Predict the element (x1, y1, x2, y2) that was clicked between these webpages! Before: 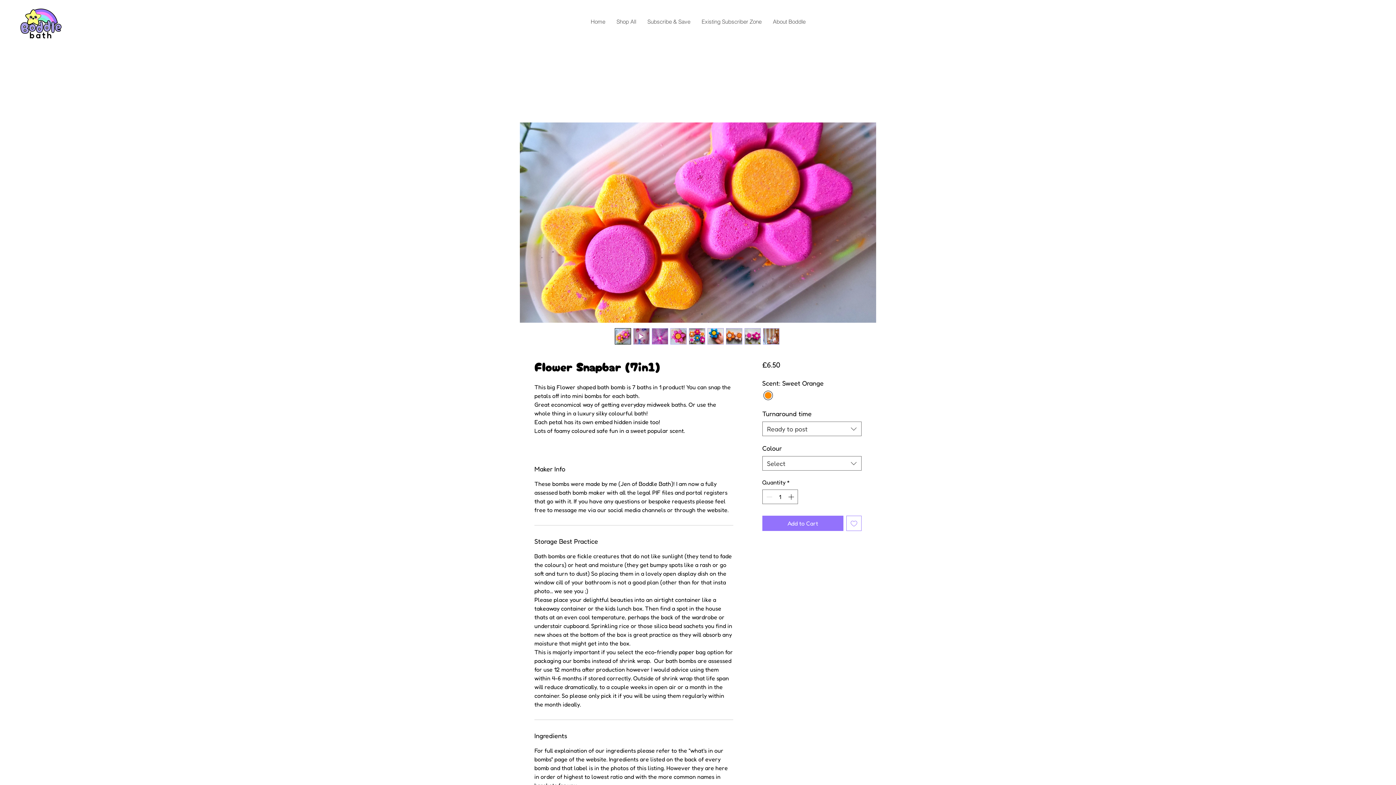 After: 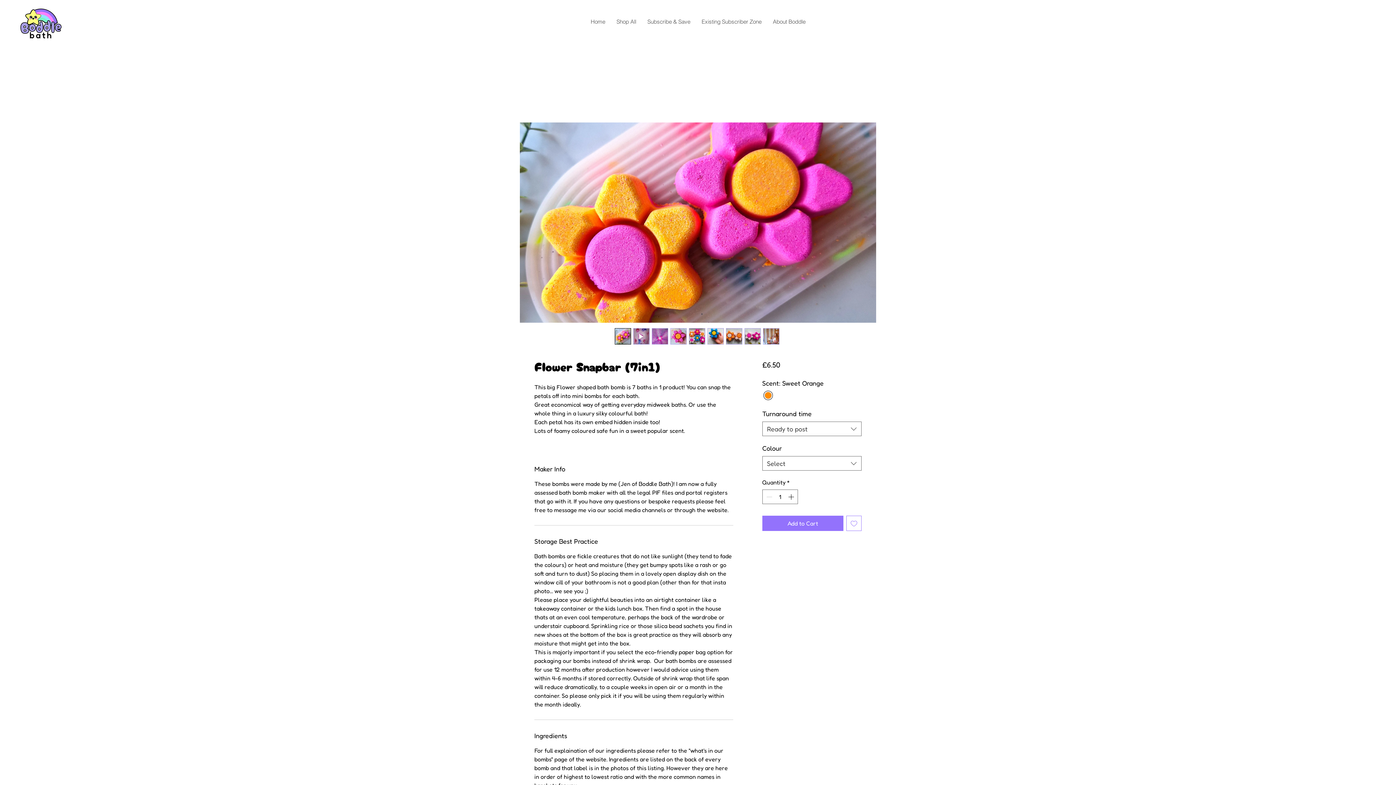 Action: bbox: (688, 328, 705, 344)